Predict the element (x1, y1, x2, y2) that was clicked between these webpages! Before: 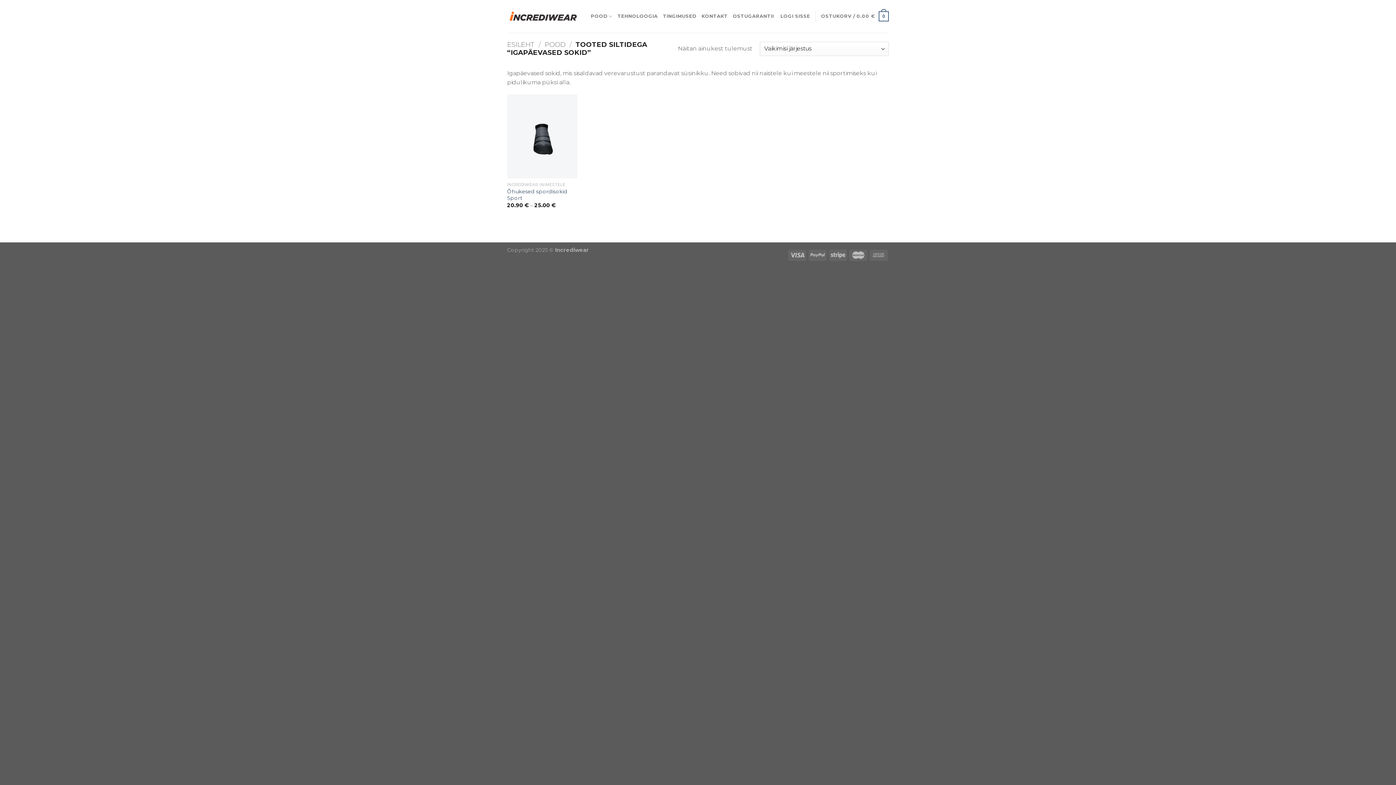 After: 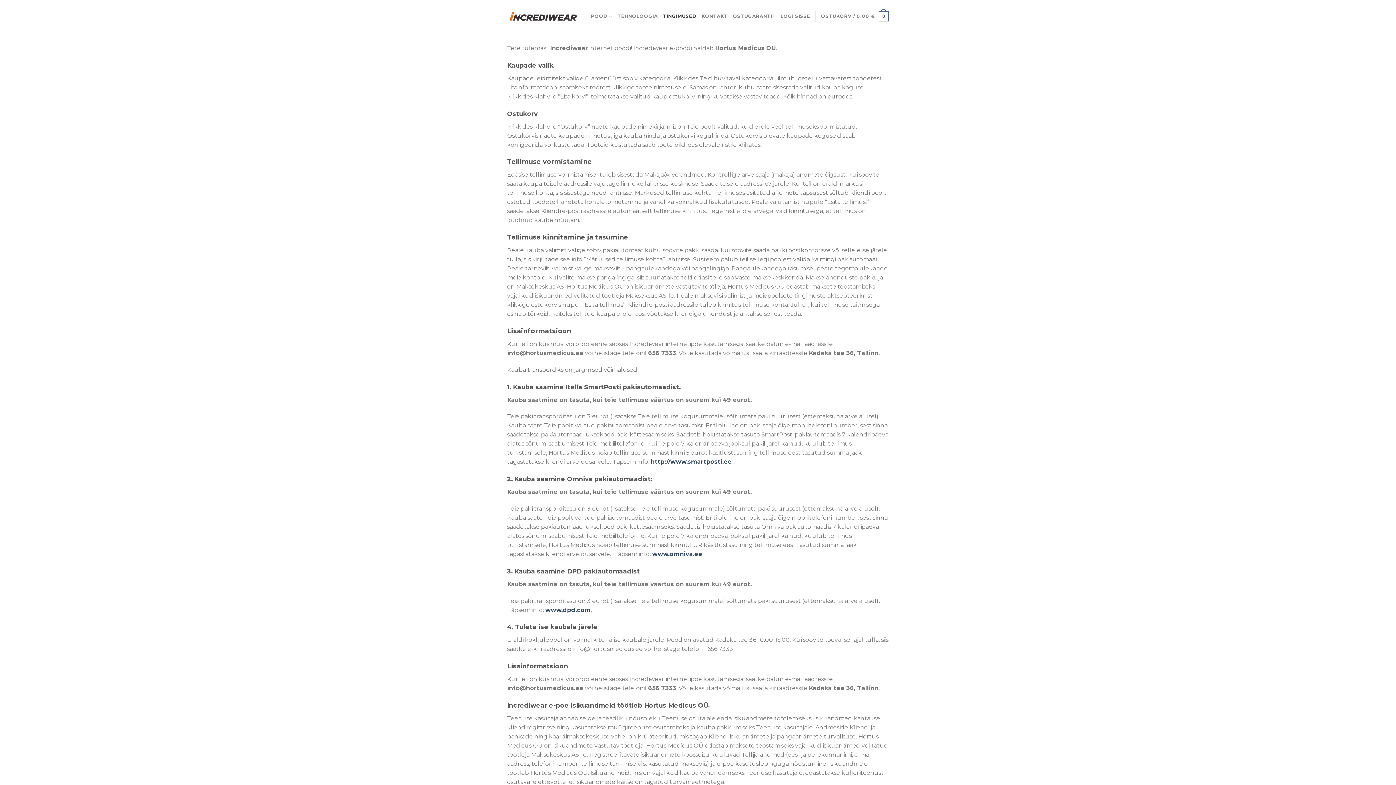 Action: label: TINGIMUSED bbox: (663, 9, 696, 23)